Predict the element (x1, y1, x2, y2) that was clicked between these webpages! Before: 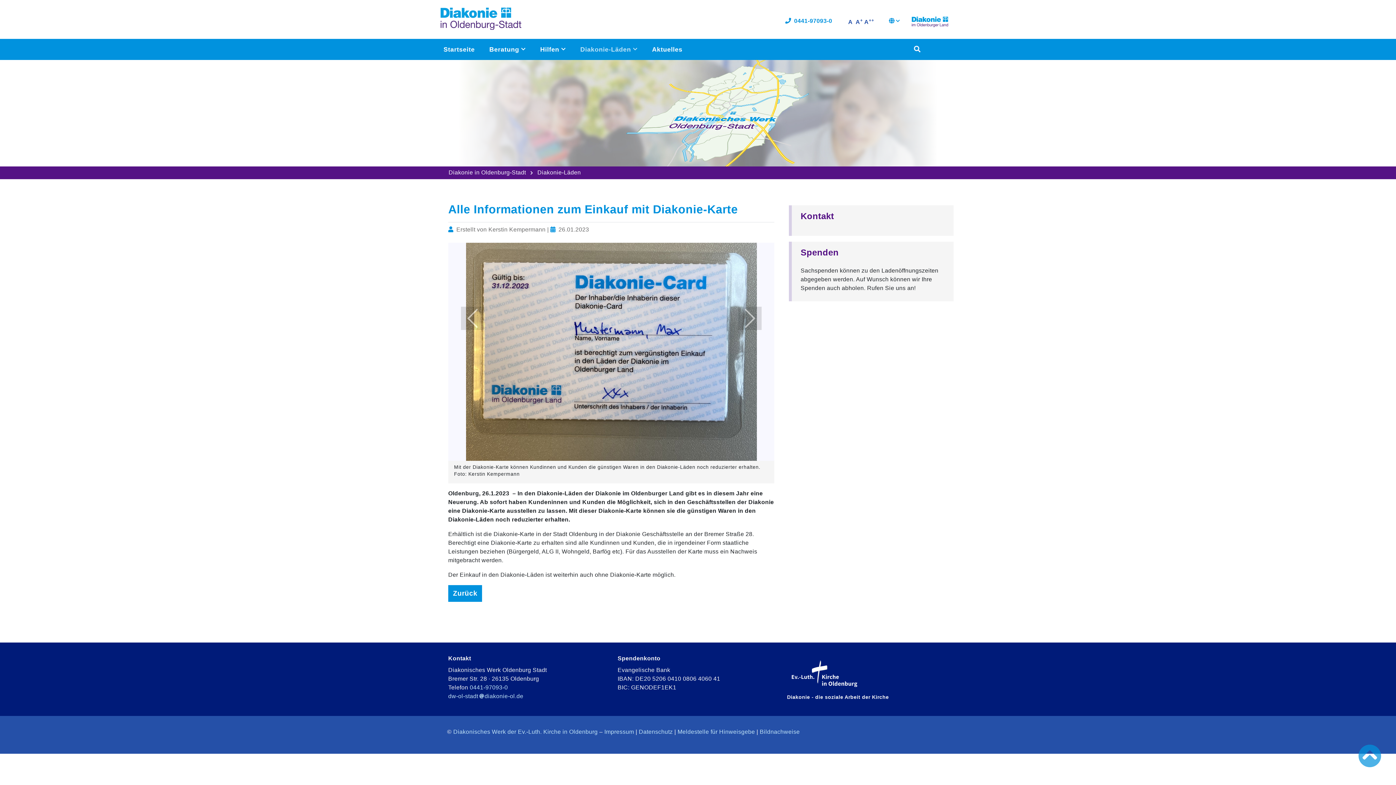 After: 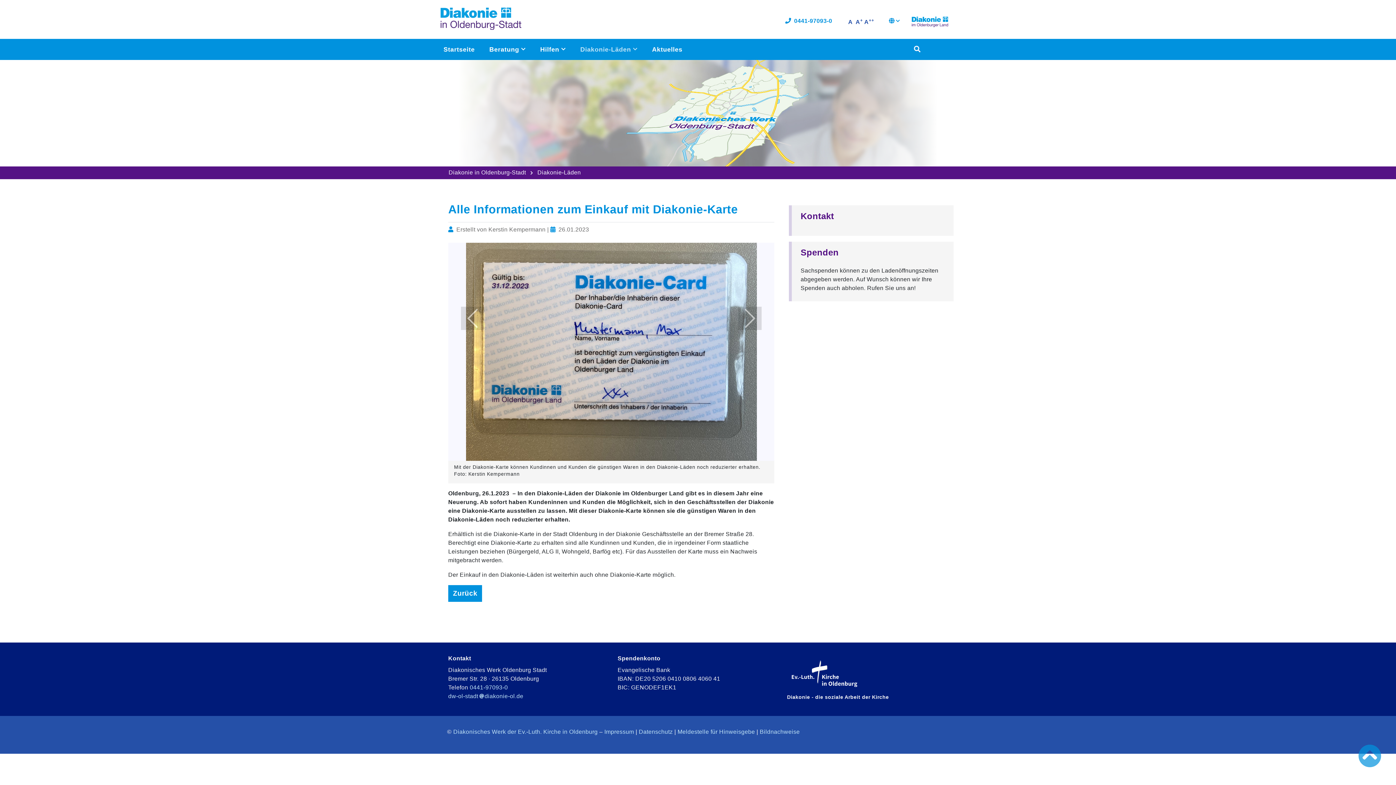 Action: label: dw-ol-stadtdiakonie-ol.de bbox: (448, 693, 523, 699)